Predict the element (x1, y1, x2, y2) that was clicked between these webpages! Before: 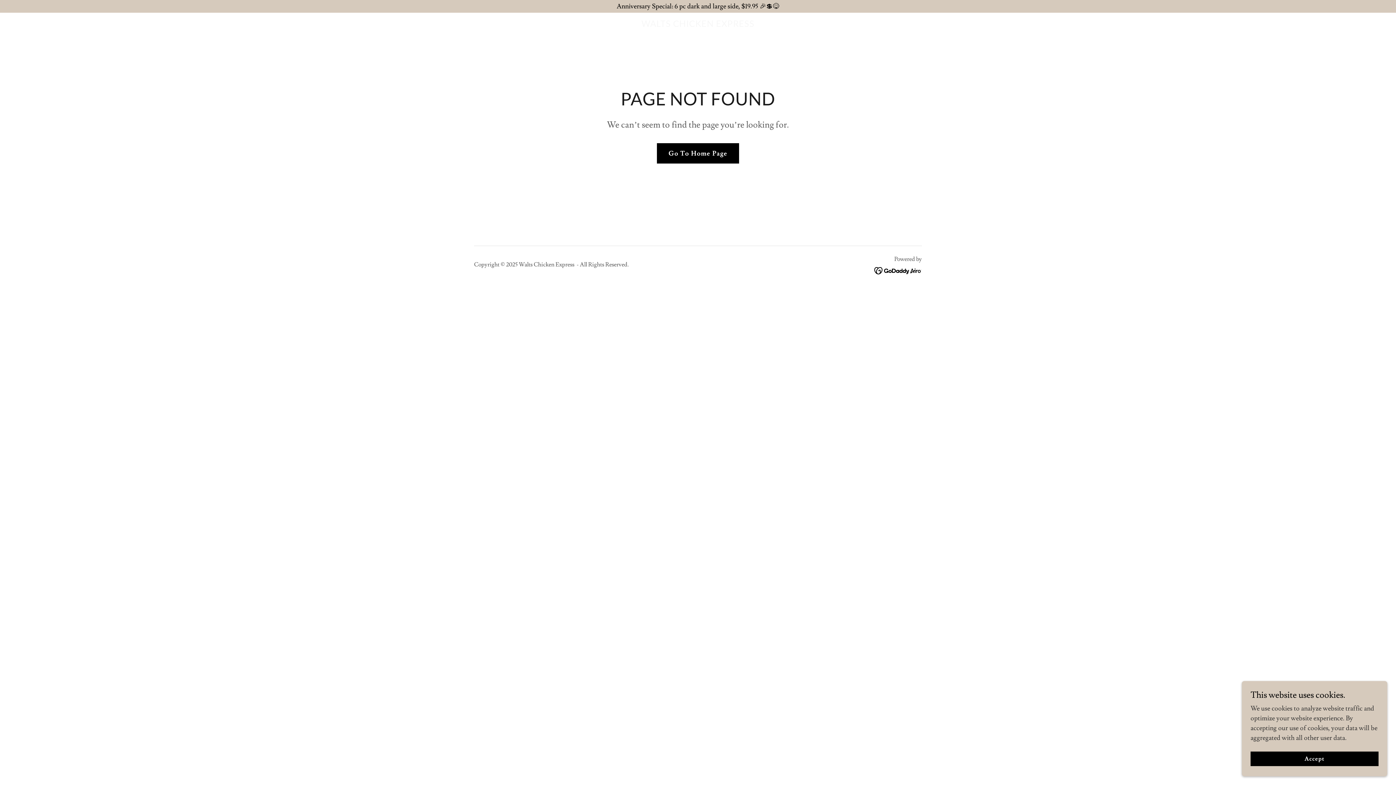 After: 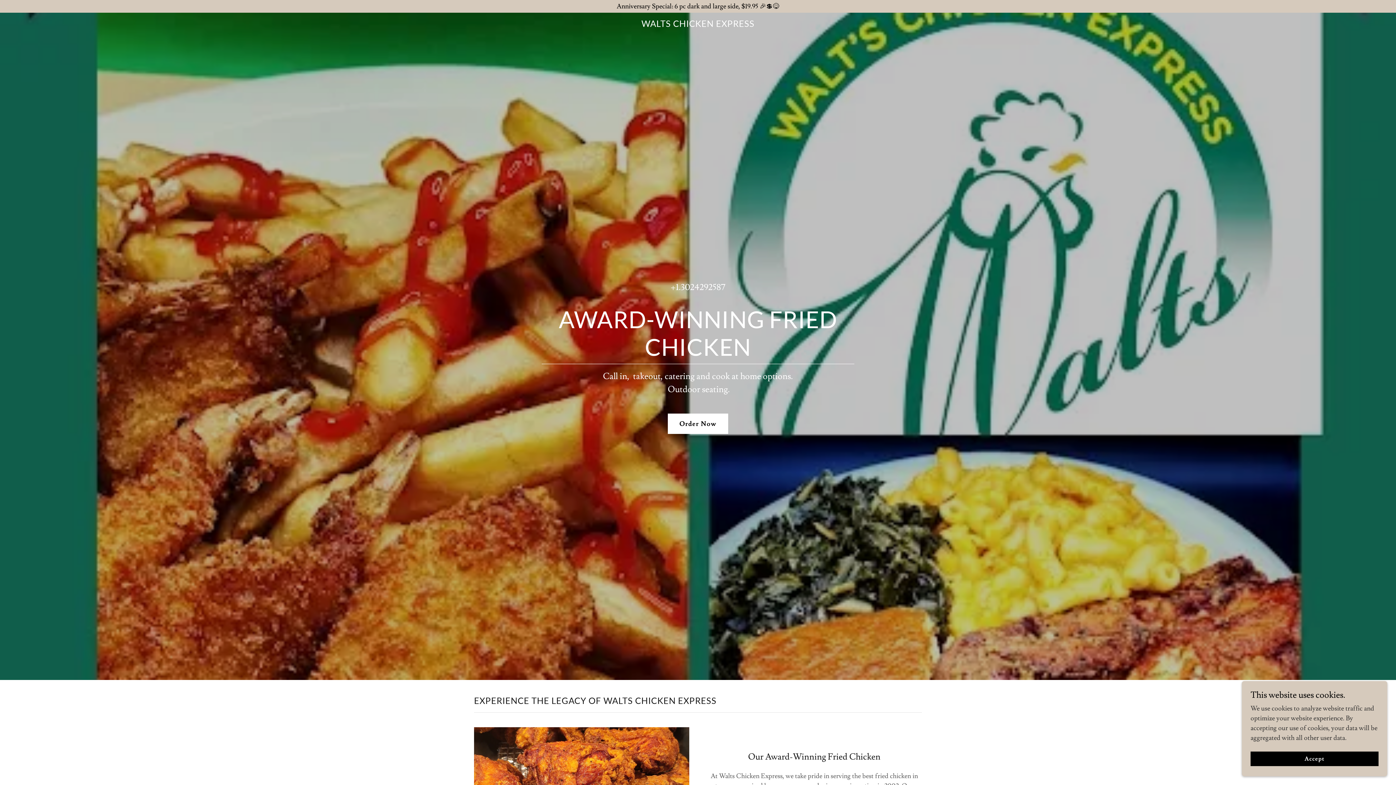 Action: bbox: (0, 1, 1396, 11) label: Anniversary Special: 6 pc dark and large side, $19.95 🎉💲😋